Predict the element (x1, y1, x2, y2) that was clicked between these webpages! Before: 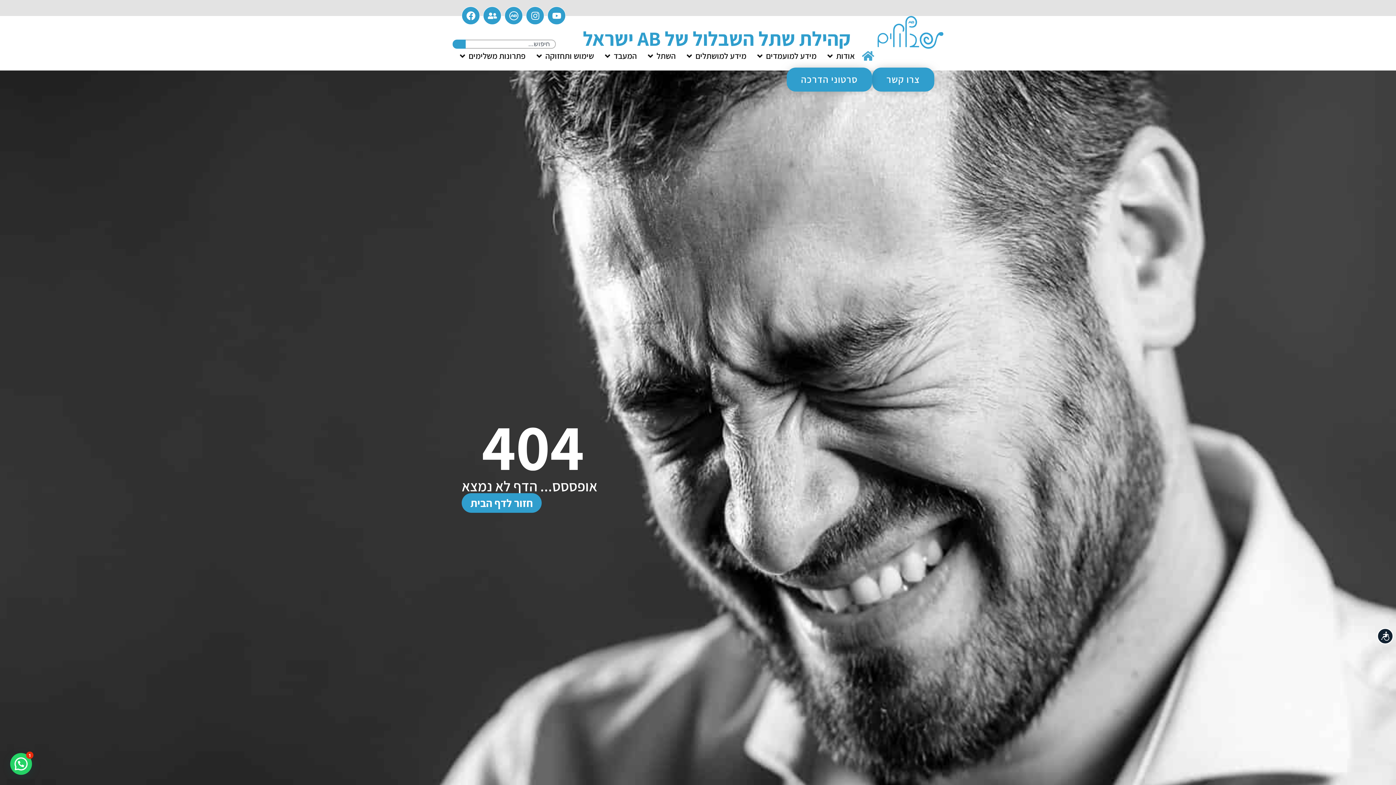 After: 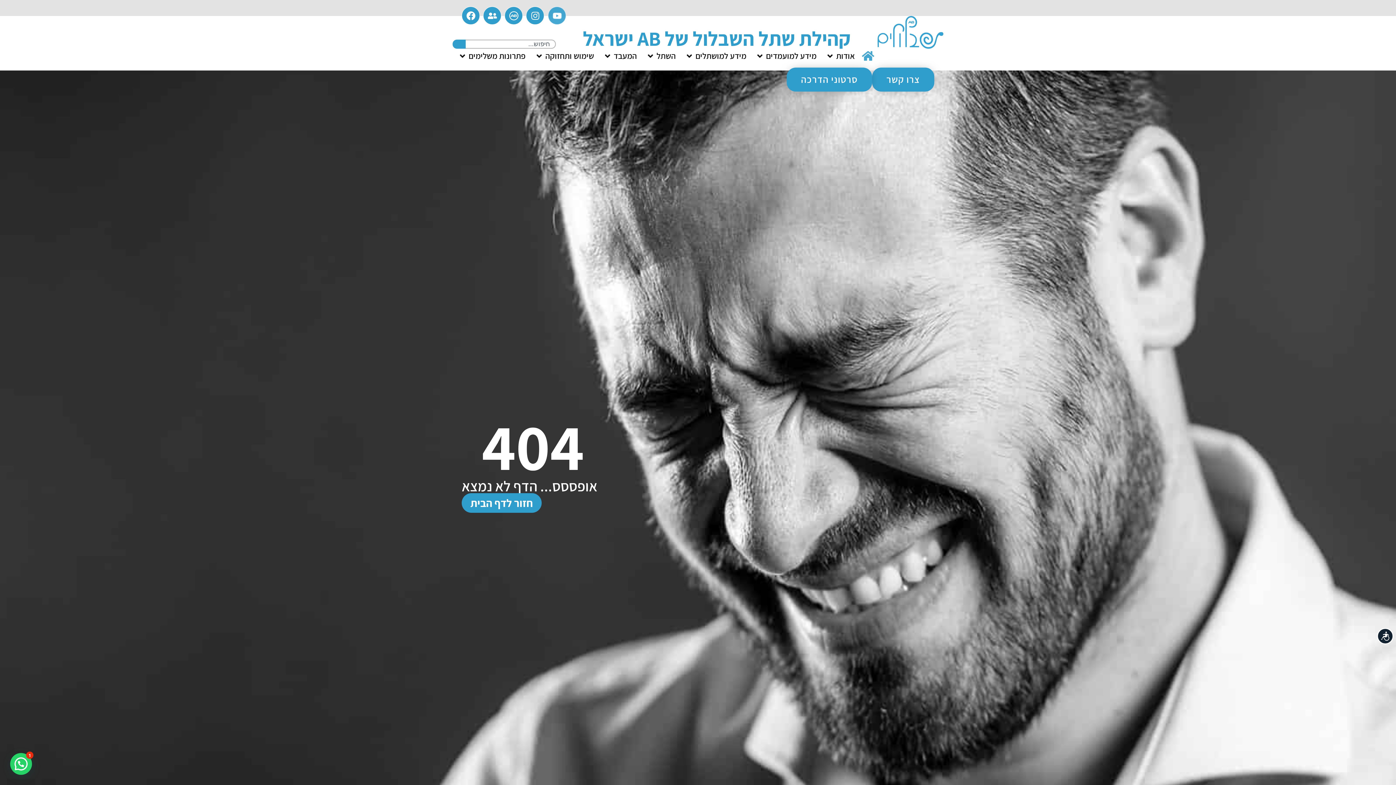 Action: bbox: (547, 6, 565, 24) label: Youtube